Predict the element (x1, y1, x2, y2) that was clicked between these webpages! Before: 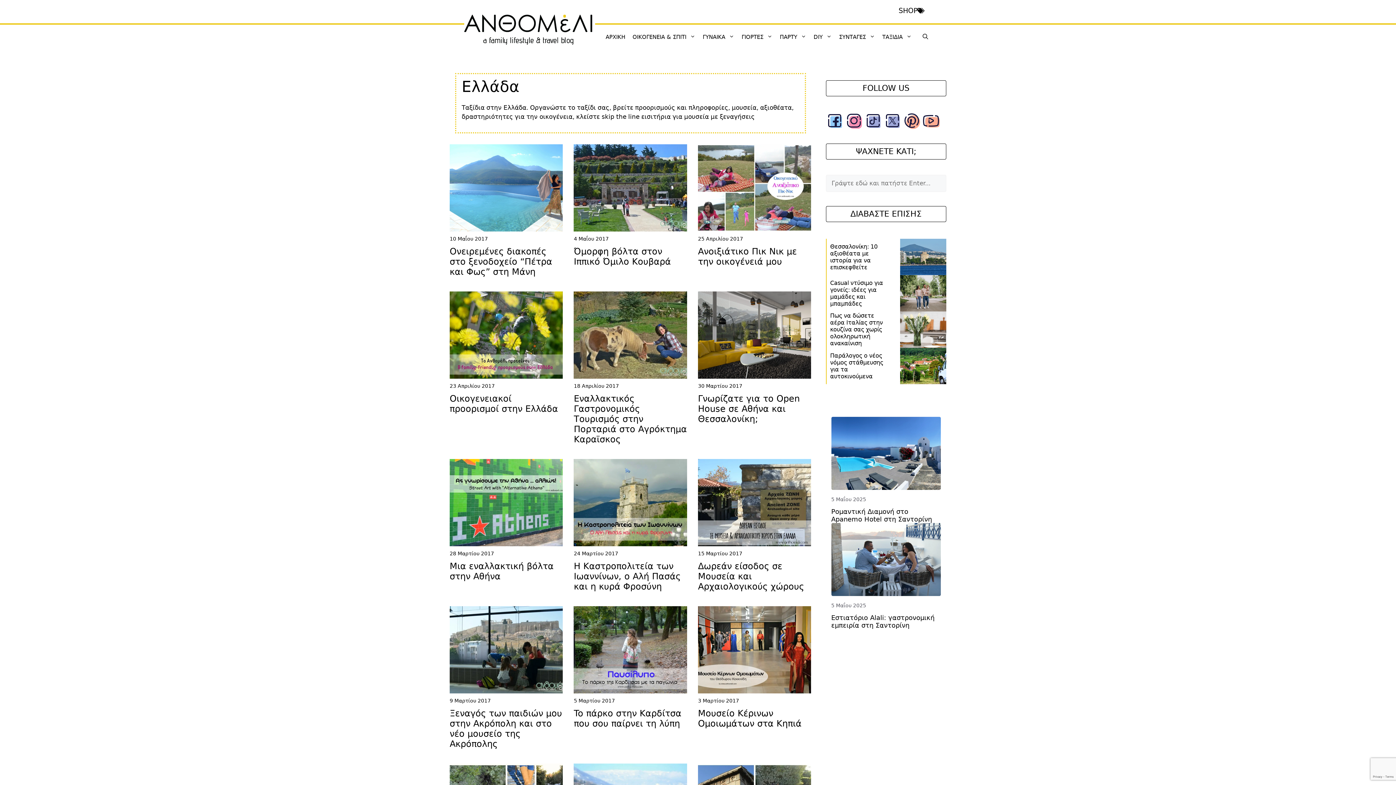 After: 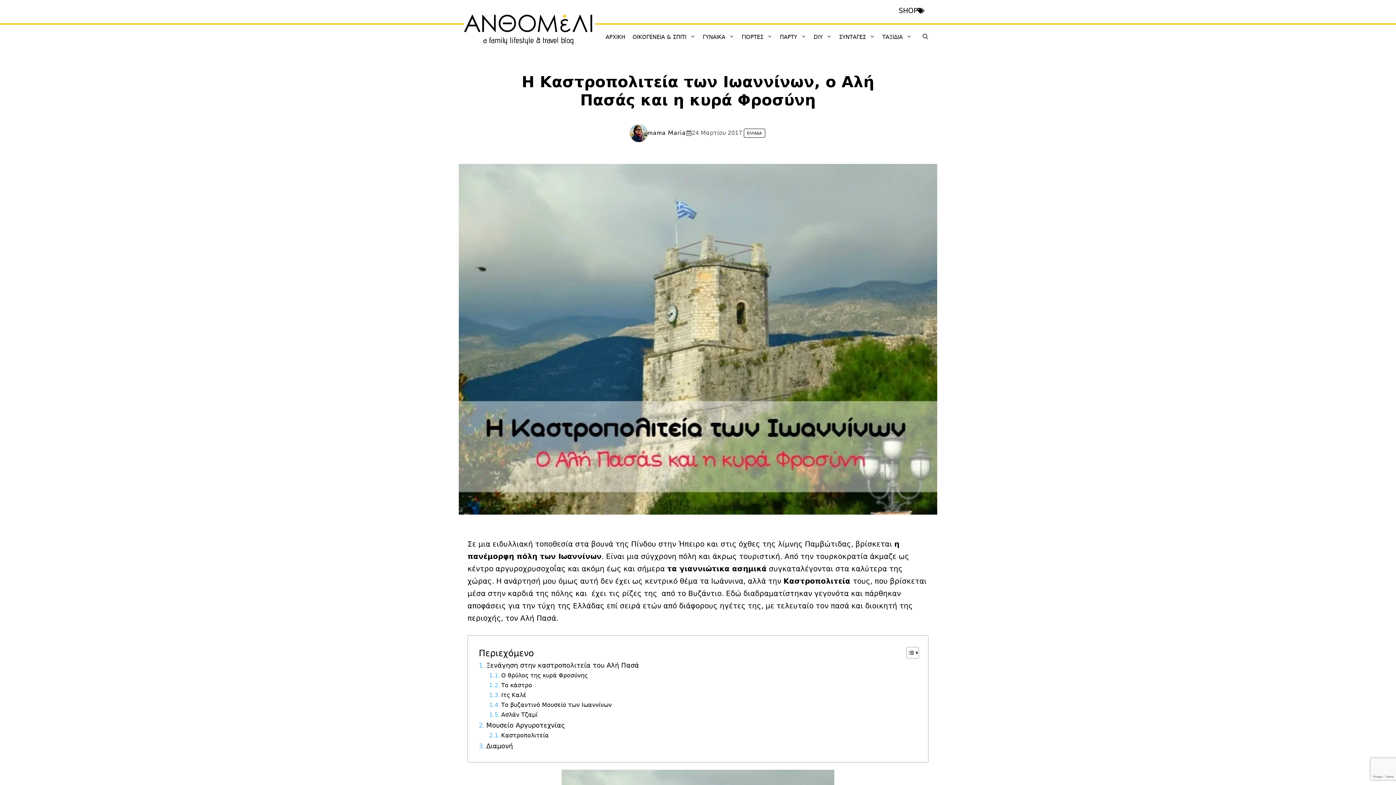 Action: bbox: (573, 561, 680, 591) label: Η Καστροπολιτεία των Ιωαννίνων, ο Αλή Πασάς και η κυρά Φροσύνη